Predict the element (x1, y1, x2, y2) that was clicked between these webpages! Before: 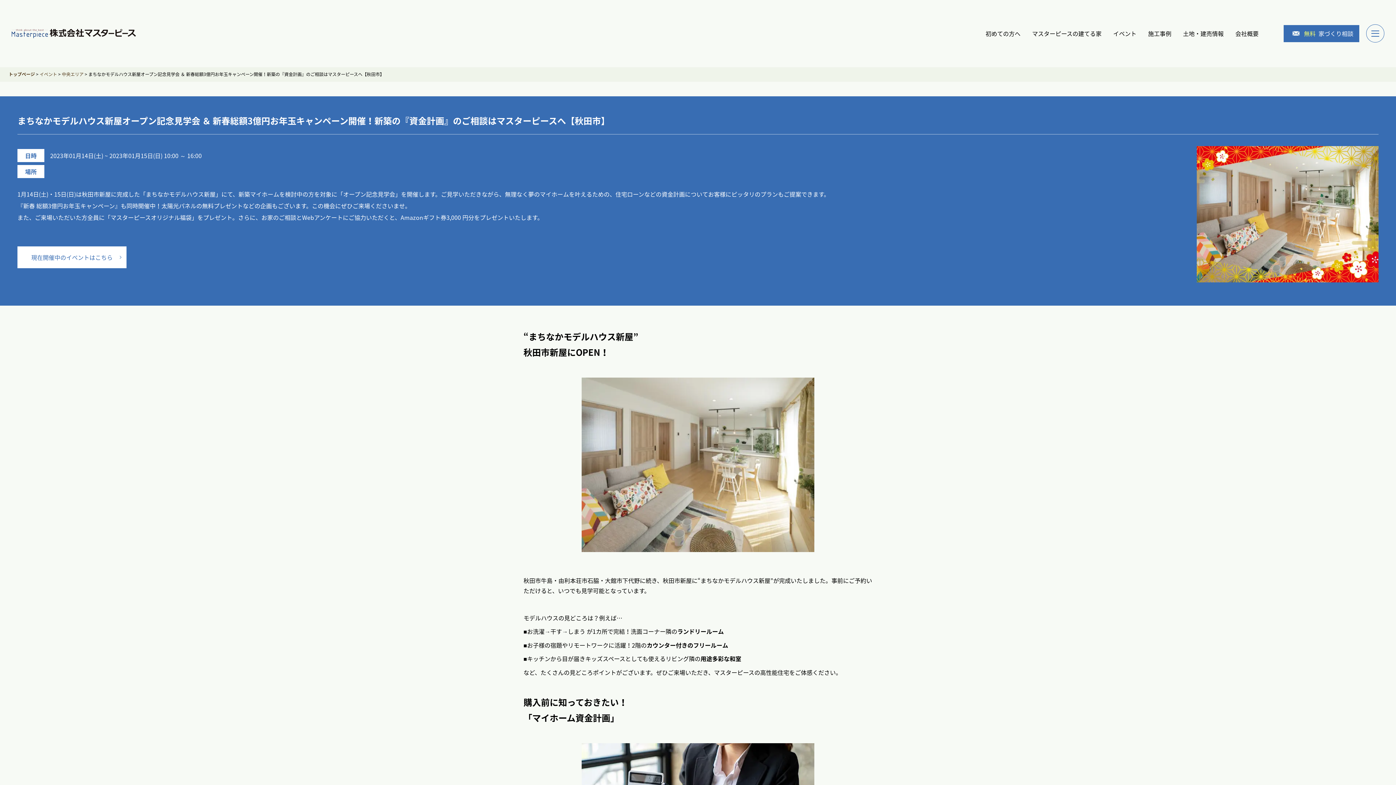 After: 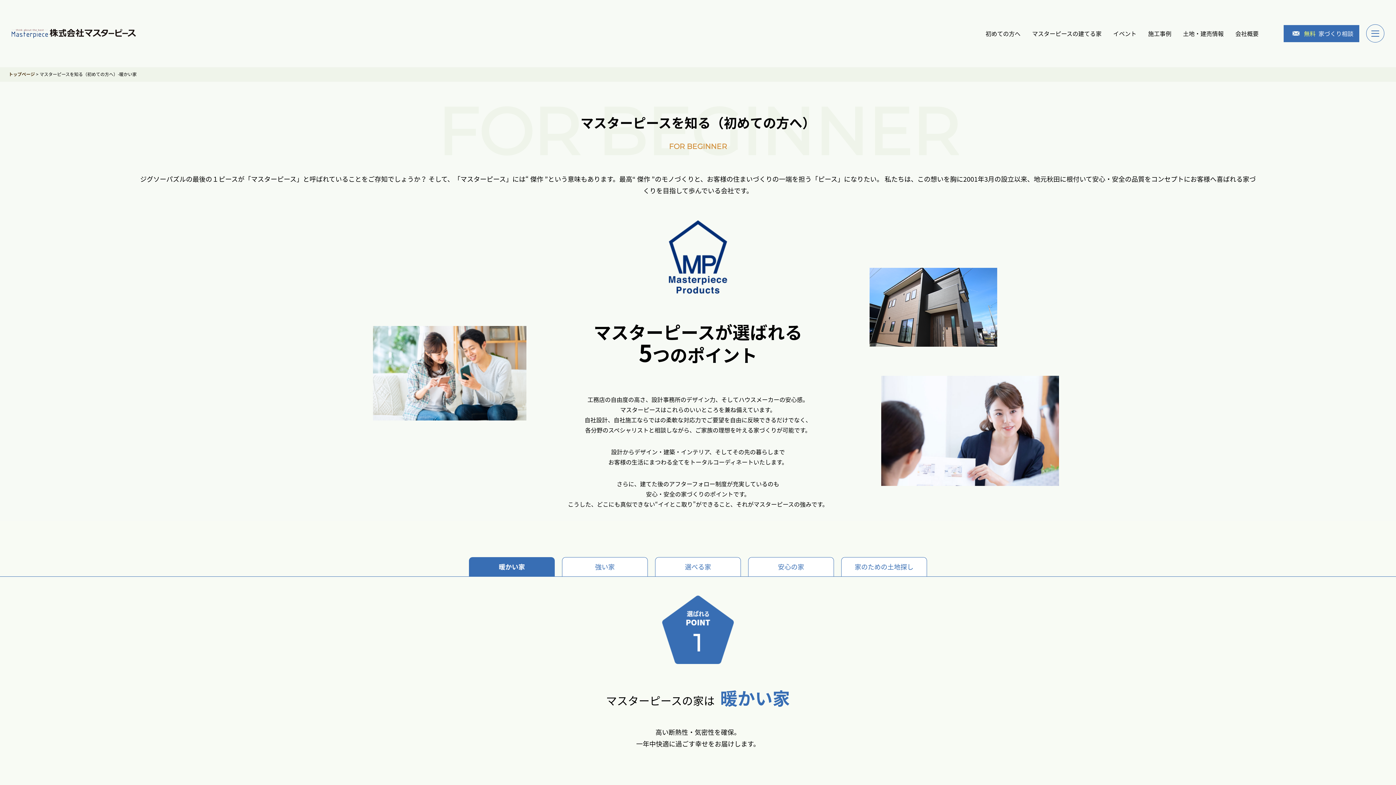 Action: bbox: (985, 28, 1020, 38) label: 初めての方へ